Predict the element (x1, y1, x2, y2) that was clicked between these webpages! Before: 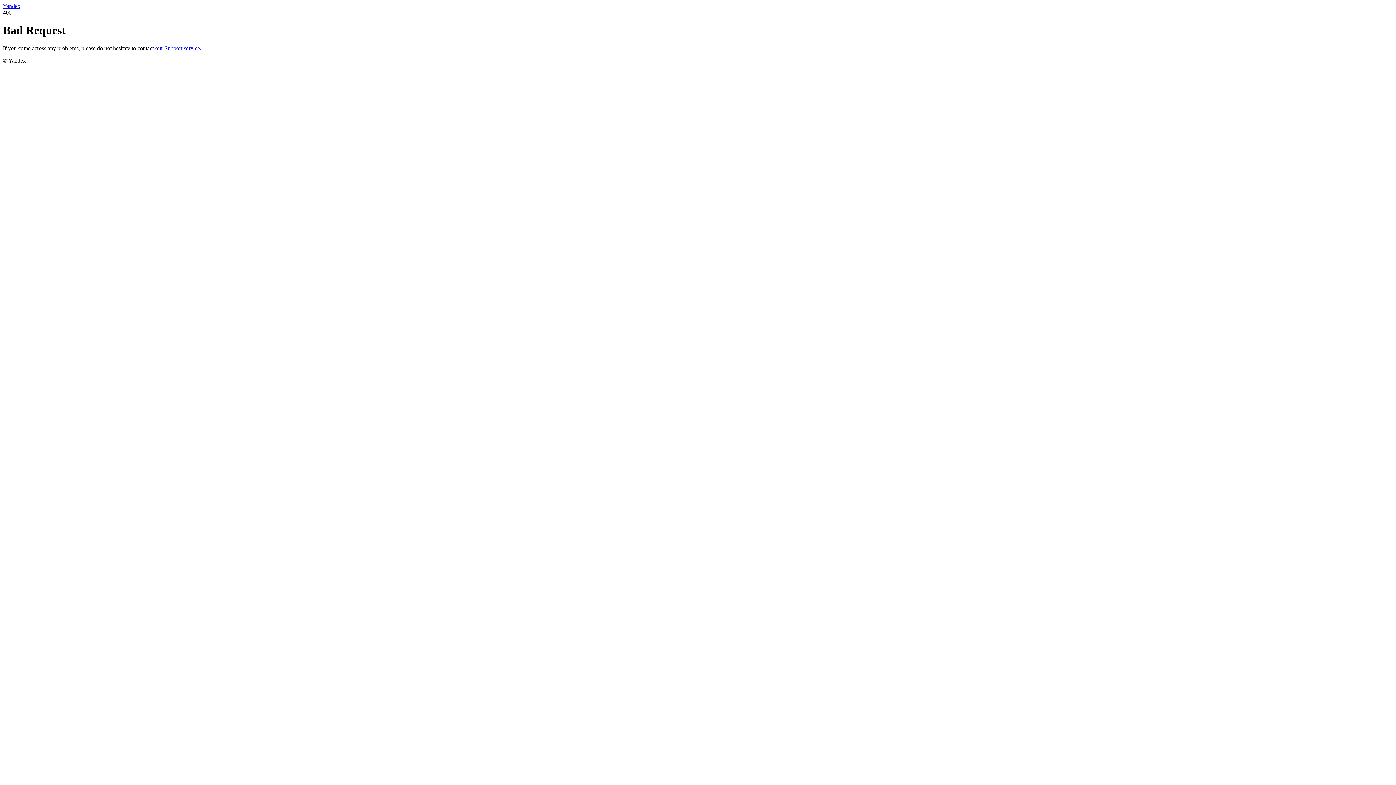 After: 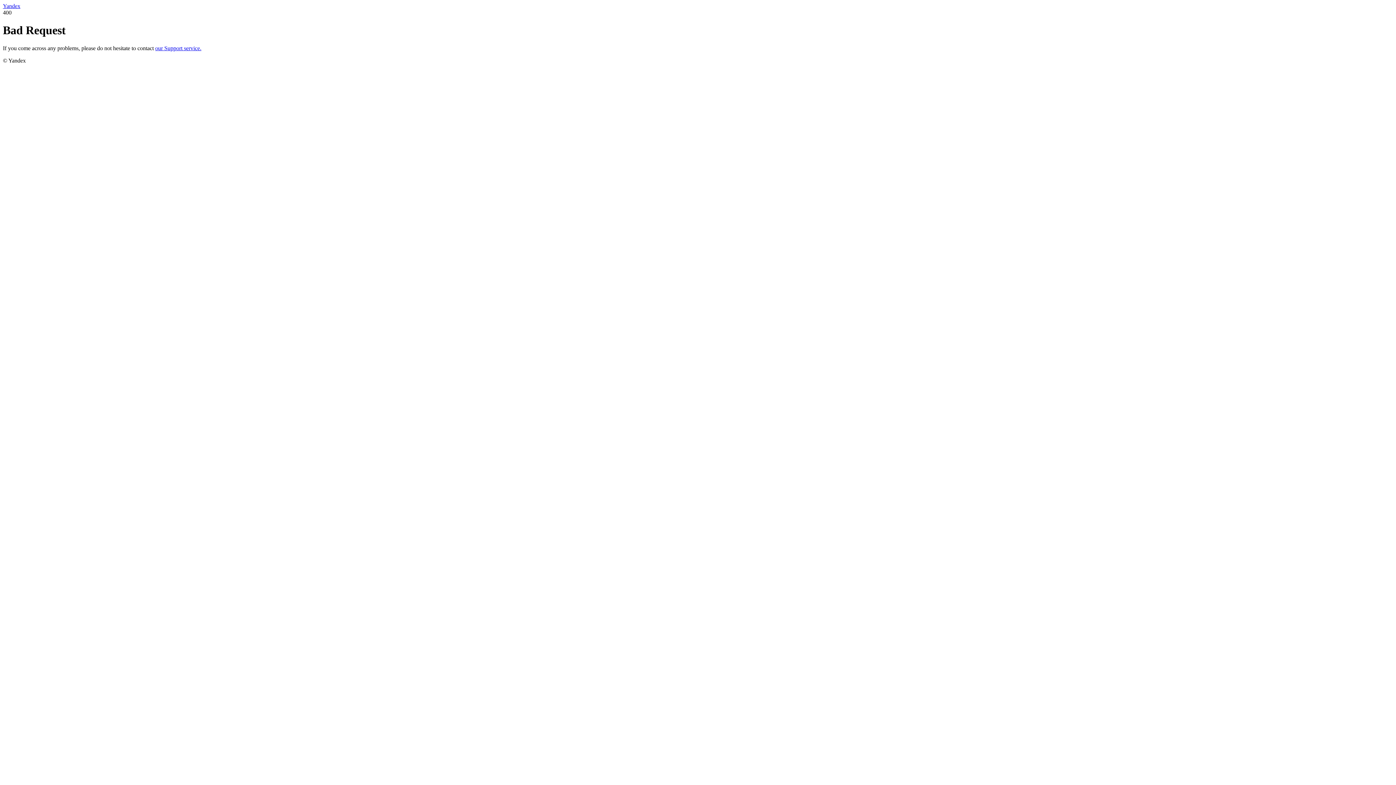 Action: bbox: (155, 45, 201, 51) label: our Support service.